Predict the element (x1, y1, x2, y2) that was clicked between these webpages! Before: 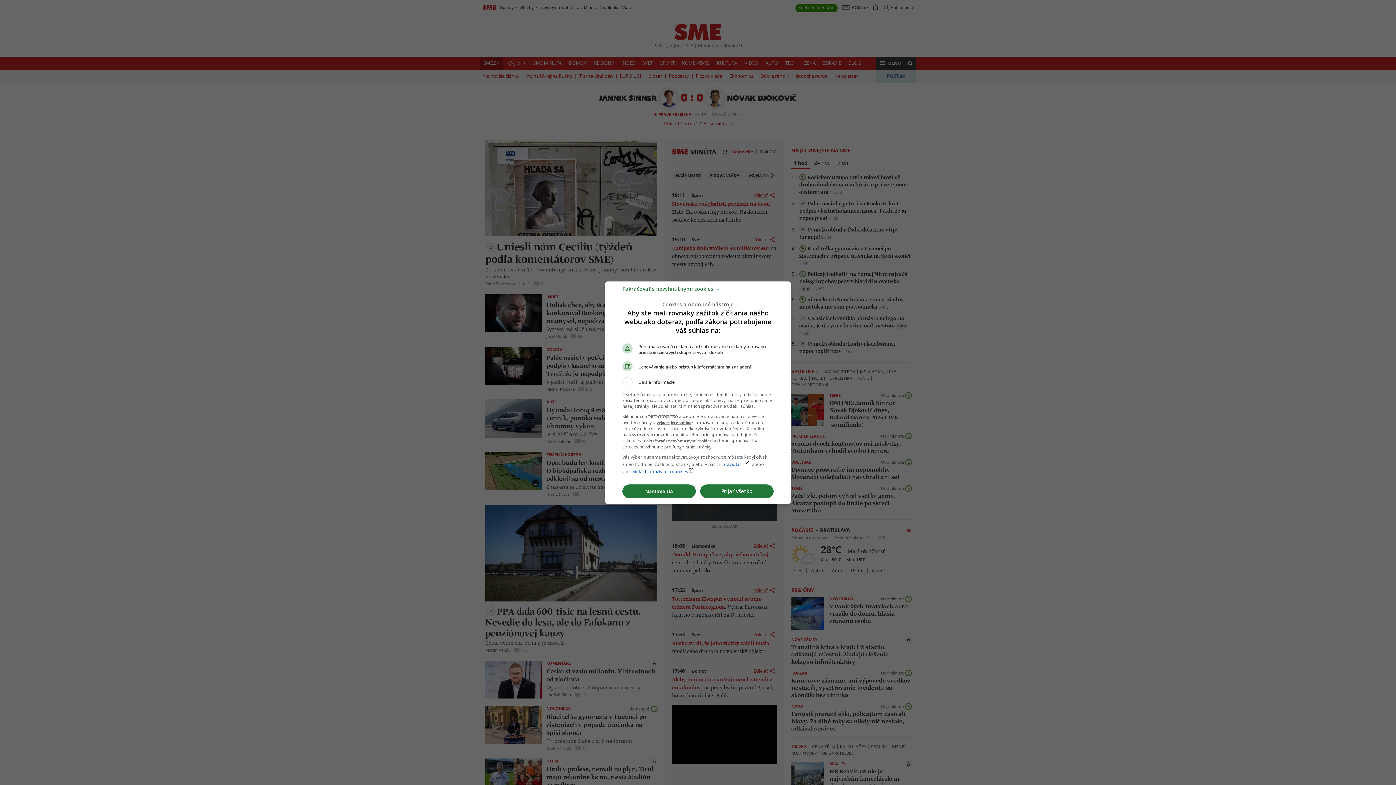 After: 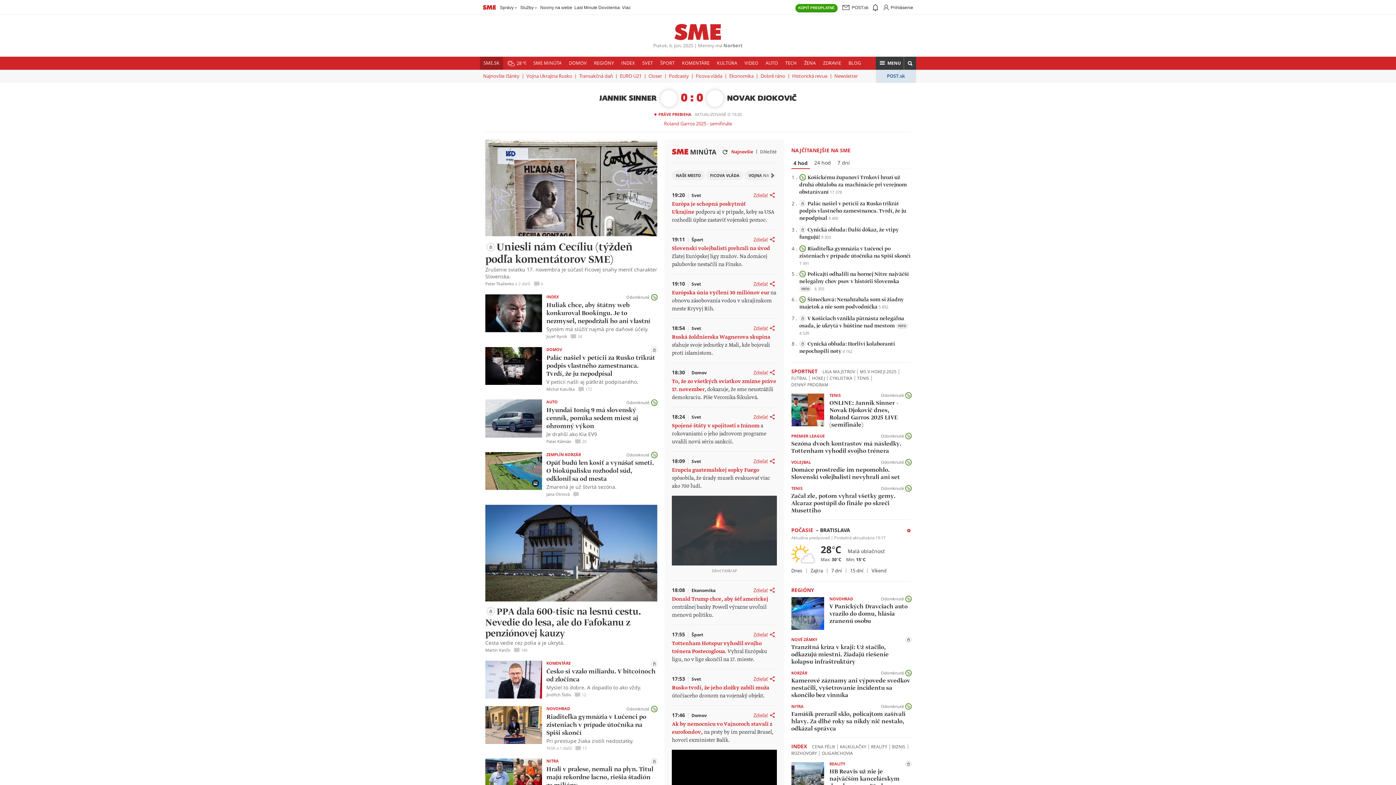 Action: label: Pokračovať s nevyhnutnými cookies → bbox: (622, 288, 720, 295)